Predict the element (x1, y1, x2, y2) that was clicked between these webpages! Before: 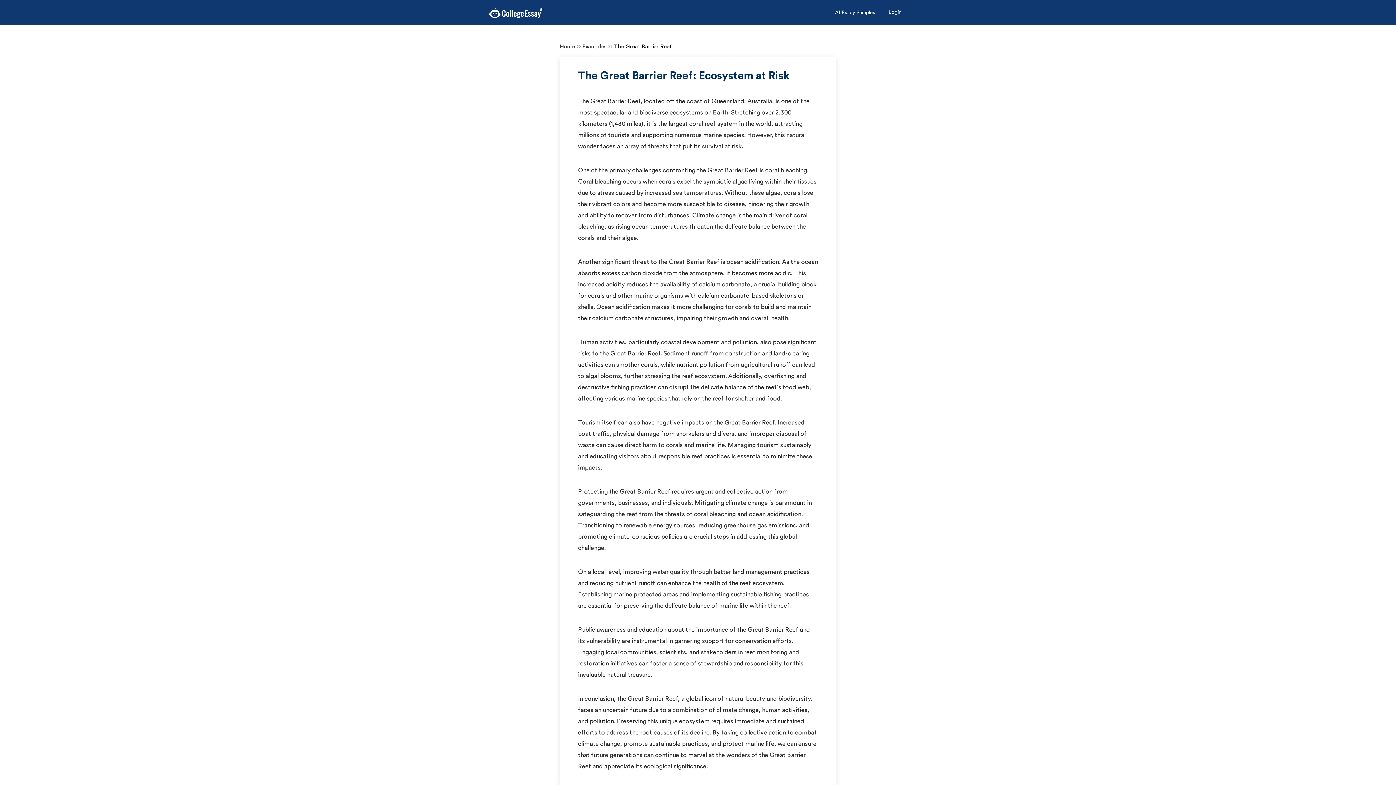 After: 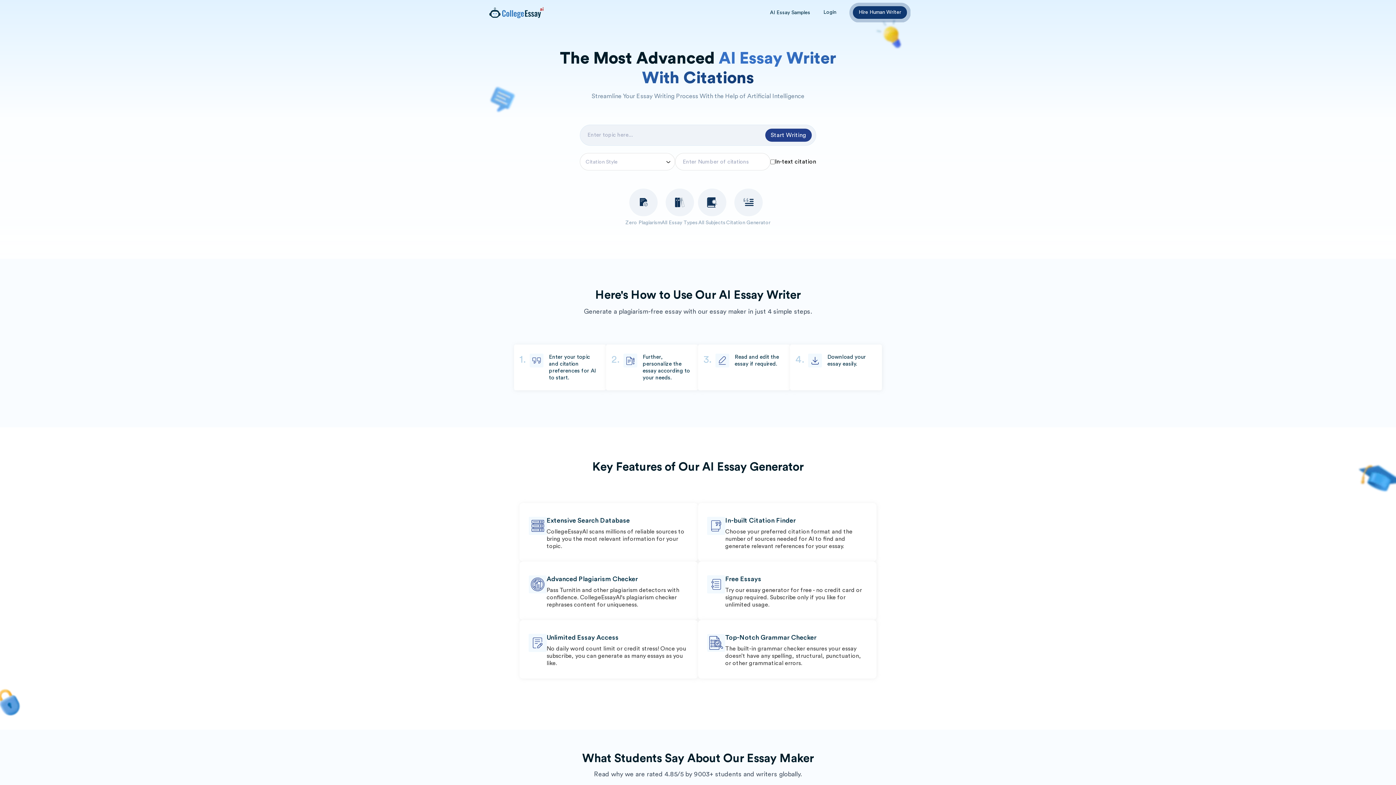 Action: bbox: (560, 44, 575, 49) label: Home